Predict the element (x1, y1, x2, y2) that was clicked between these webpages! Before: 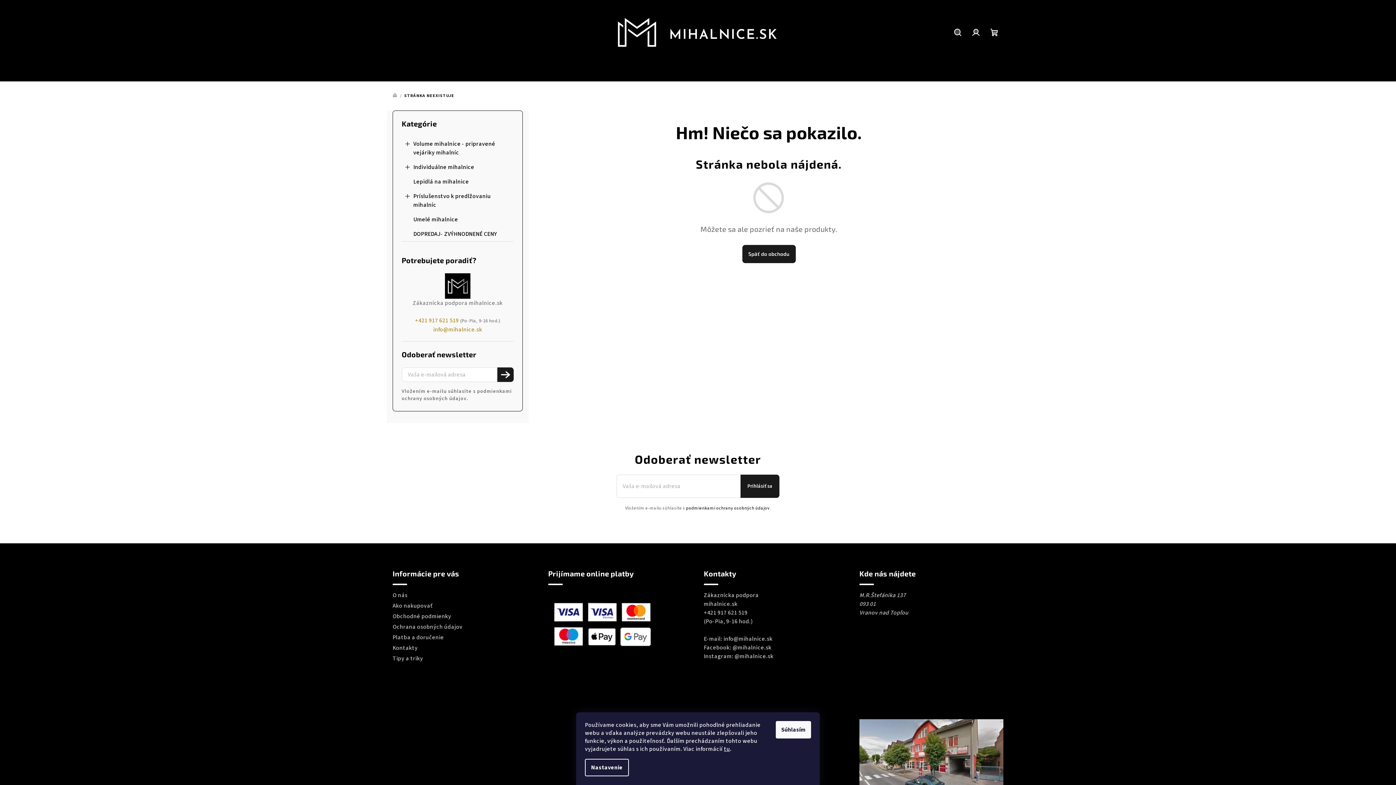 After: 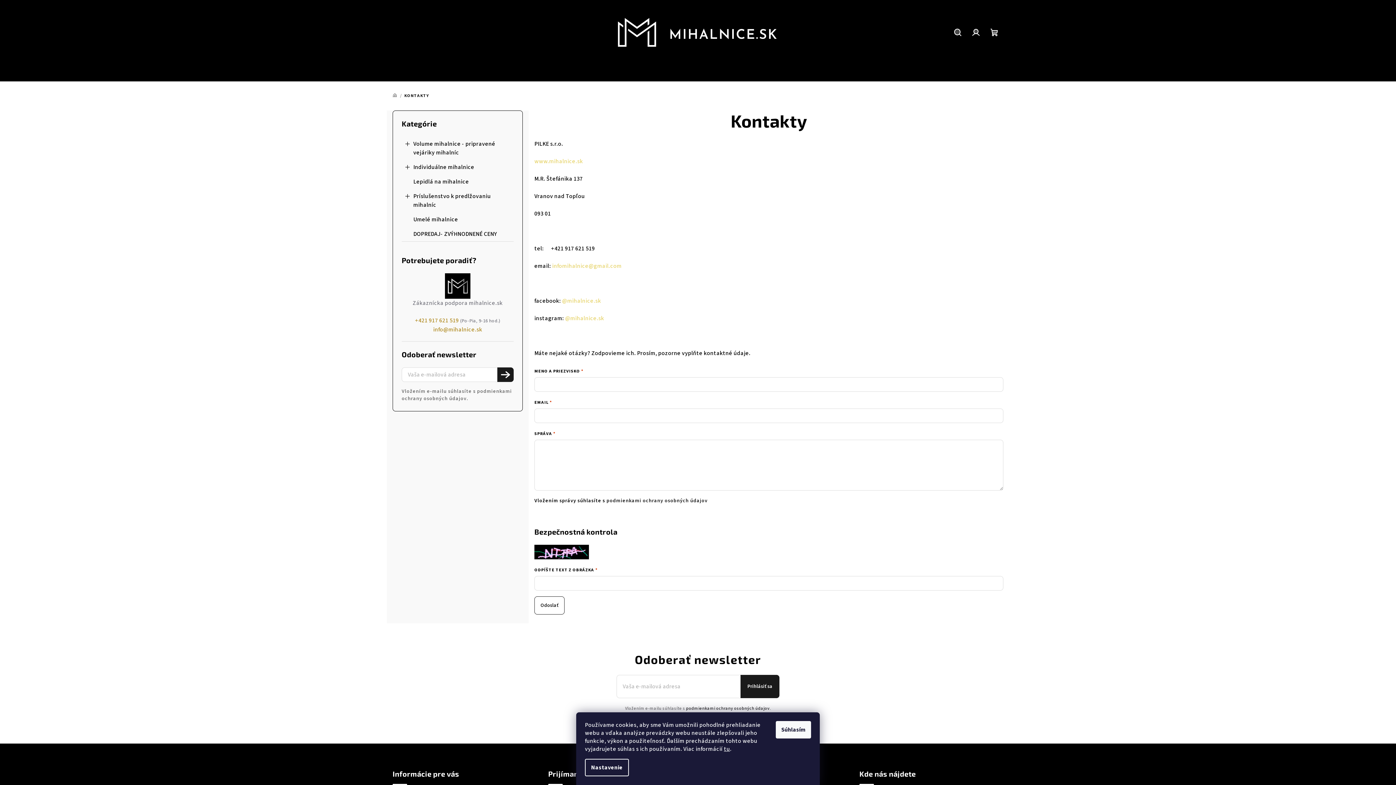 Action: label: Kontakty bbox: (392, 644, 417, 652)